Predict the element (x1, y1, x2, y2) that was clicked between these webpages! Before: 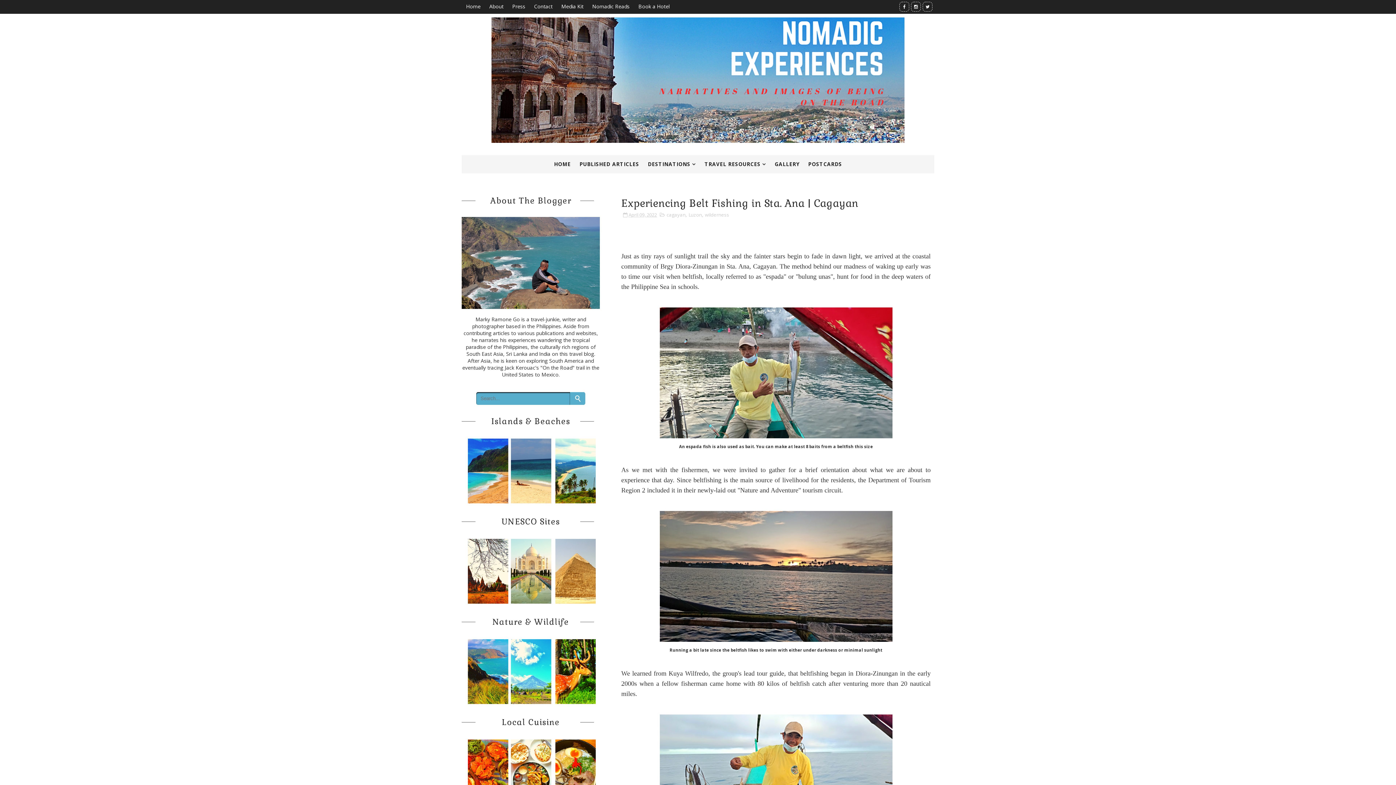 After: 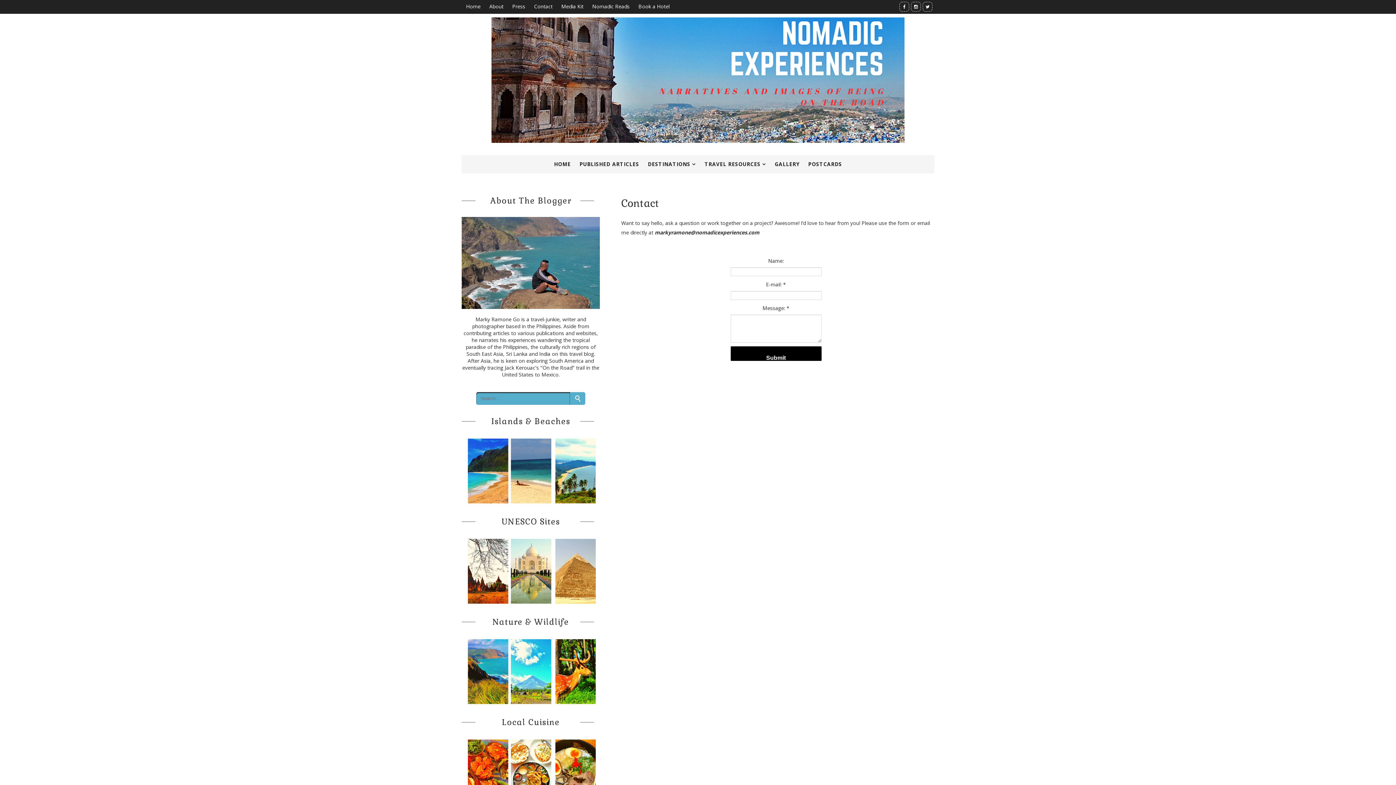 Action: label: Contact bbox: (529, 0, 557, 13)